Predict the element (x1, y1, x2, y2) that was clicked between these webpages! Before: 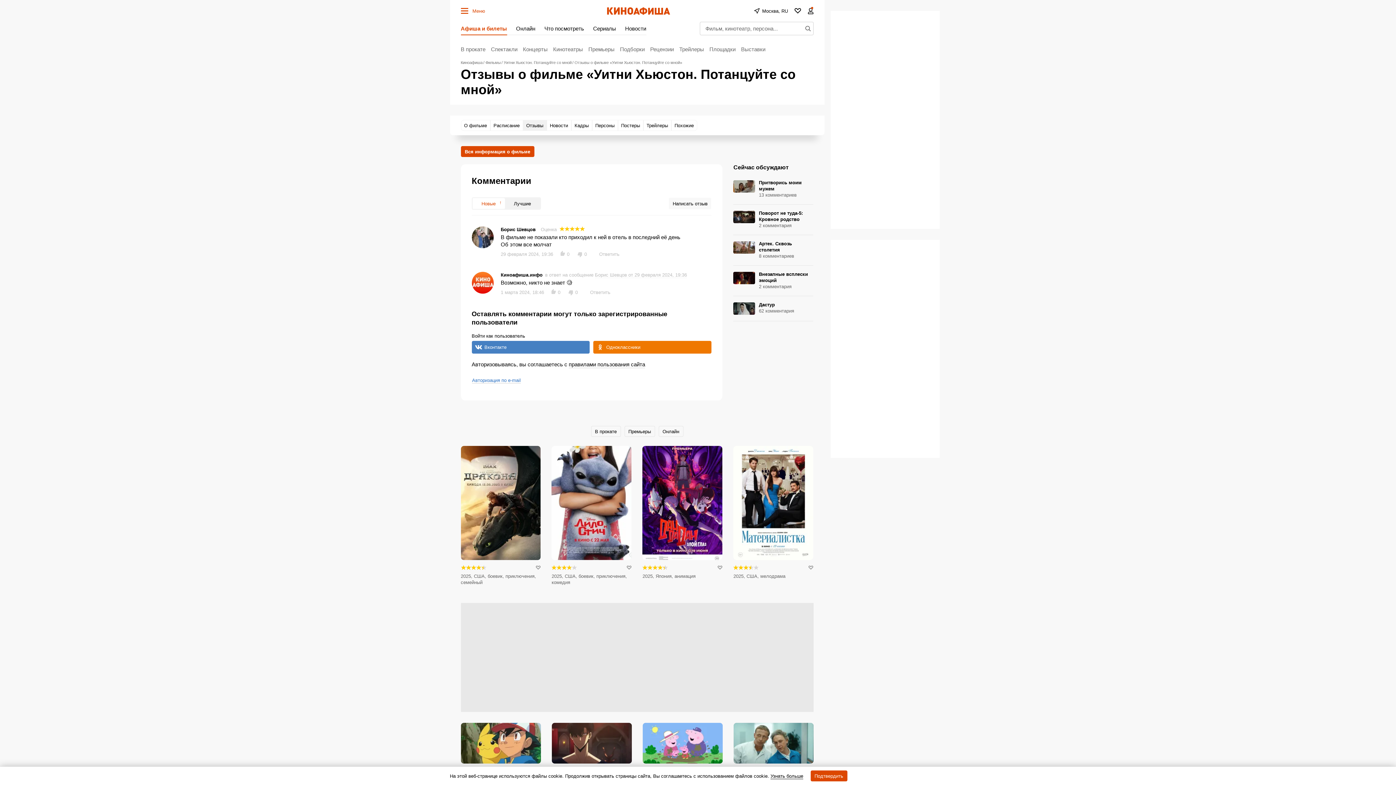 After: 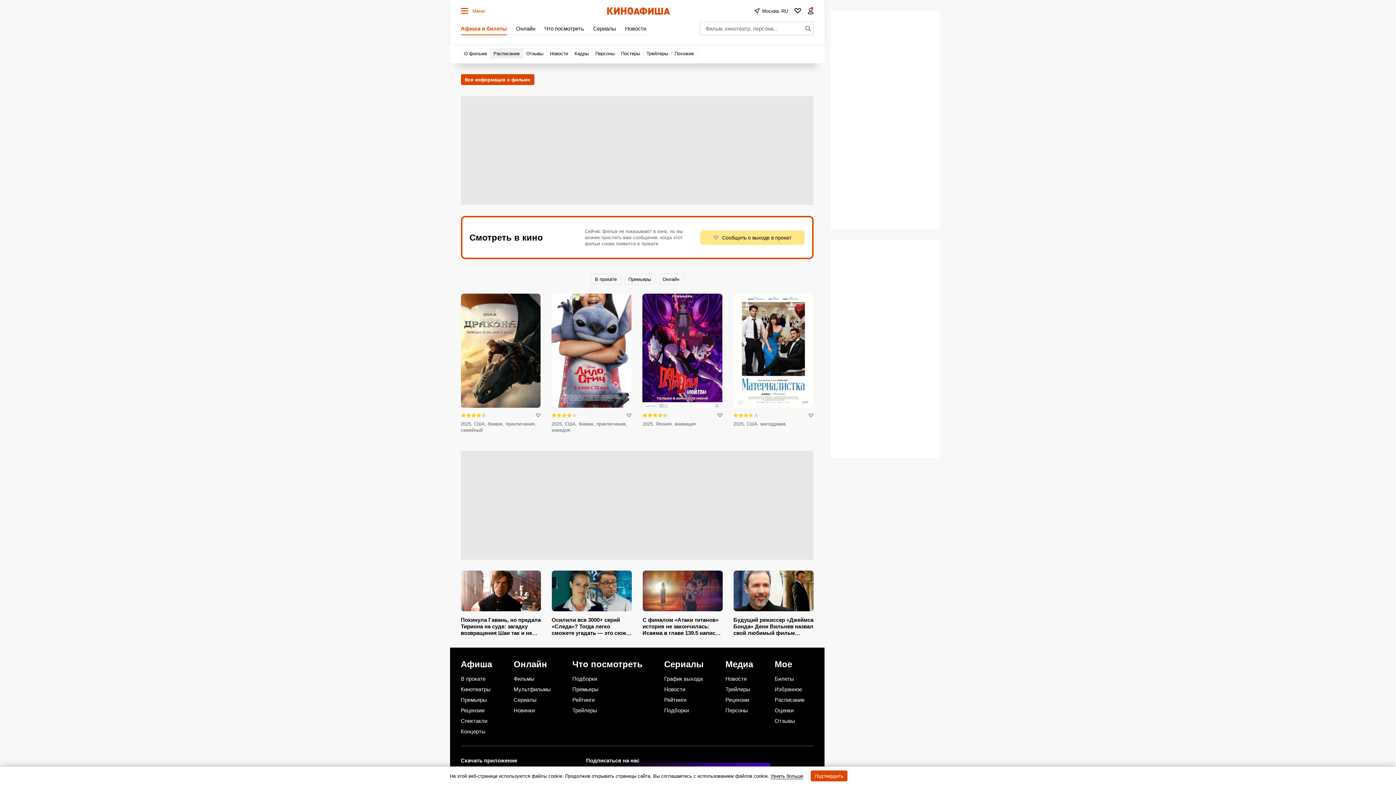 Action: bbox: (490, 120, 523, 130) label: Расписание